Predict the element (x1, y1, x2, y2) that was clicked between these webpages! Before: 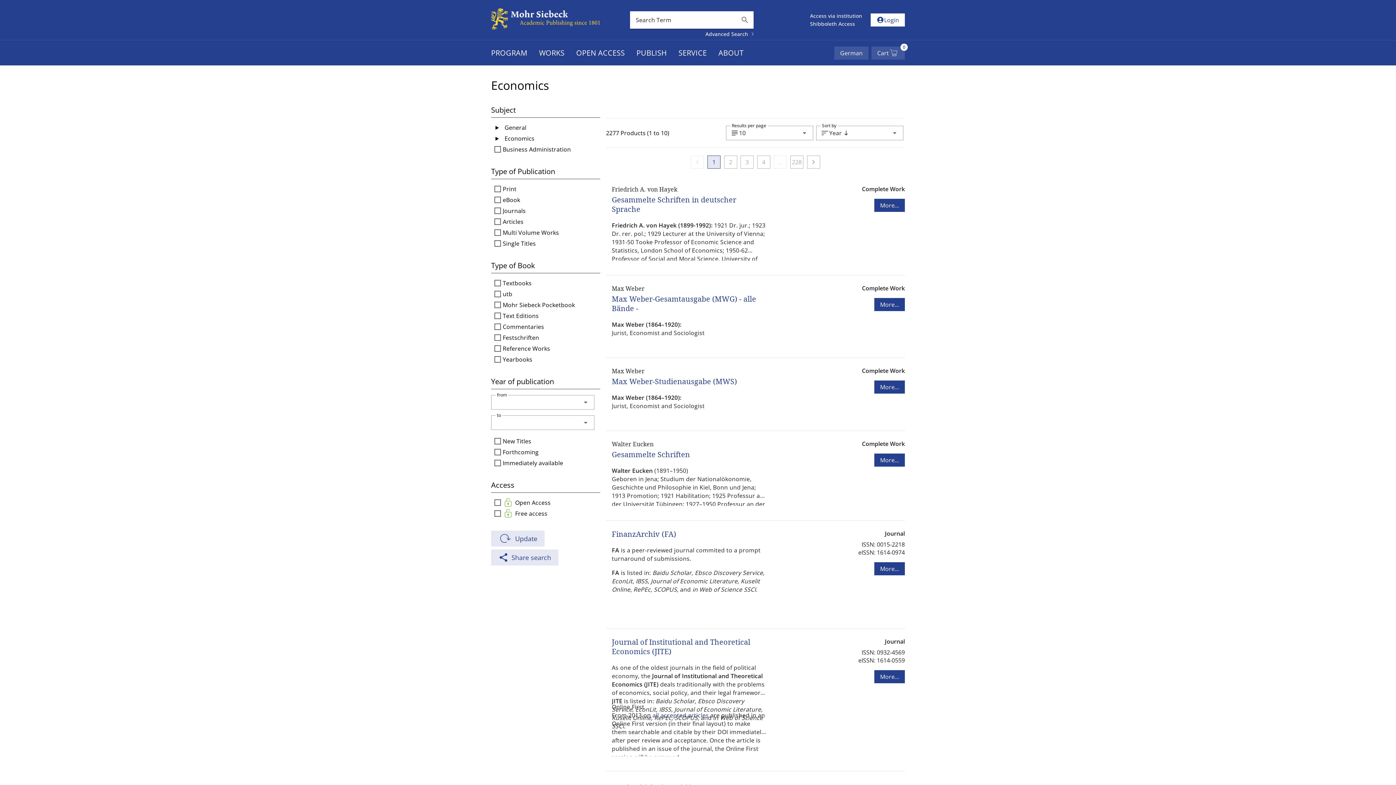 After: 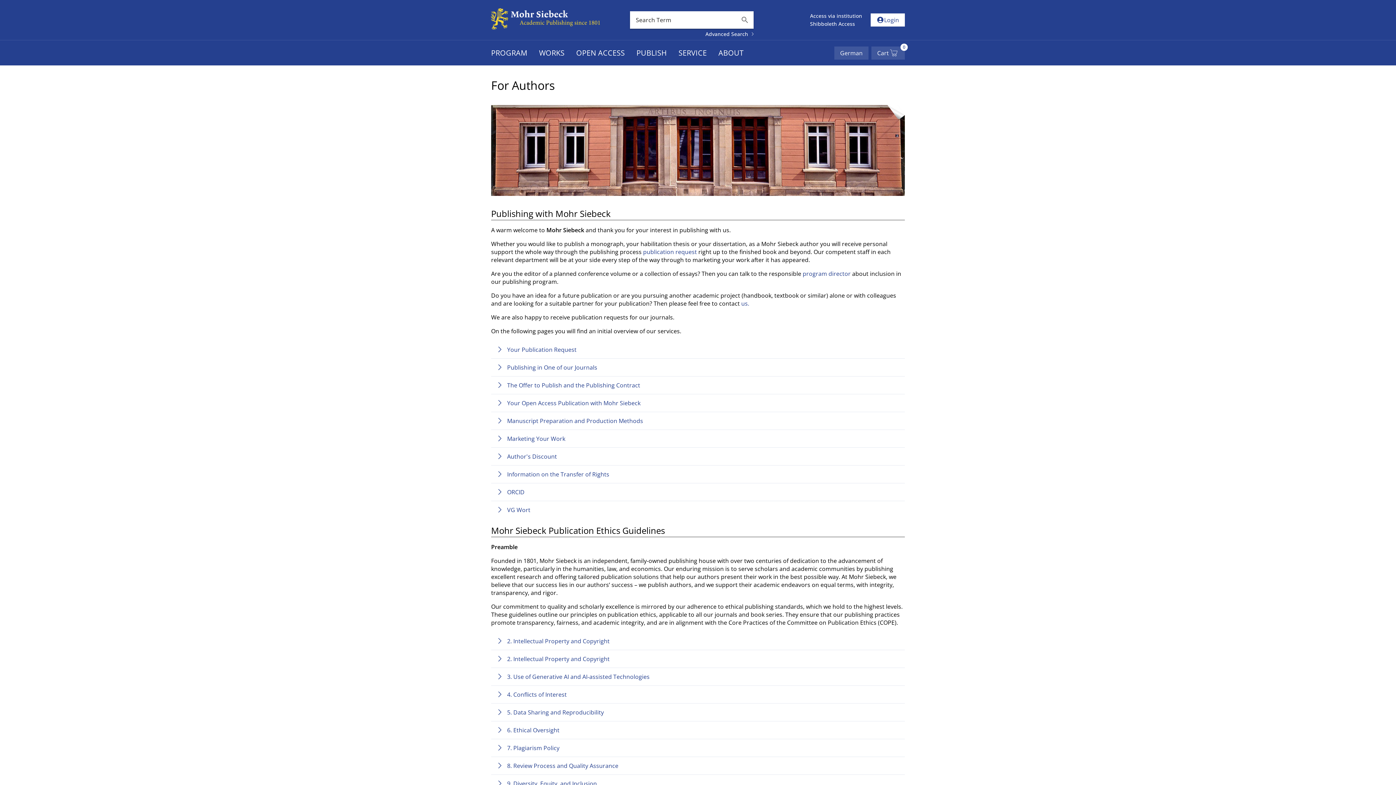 Action: bbox: (630, 40, 672, 65) label: PUBLISH